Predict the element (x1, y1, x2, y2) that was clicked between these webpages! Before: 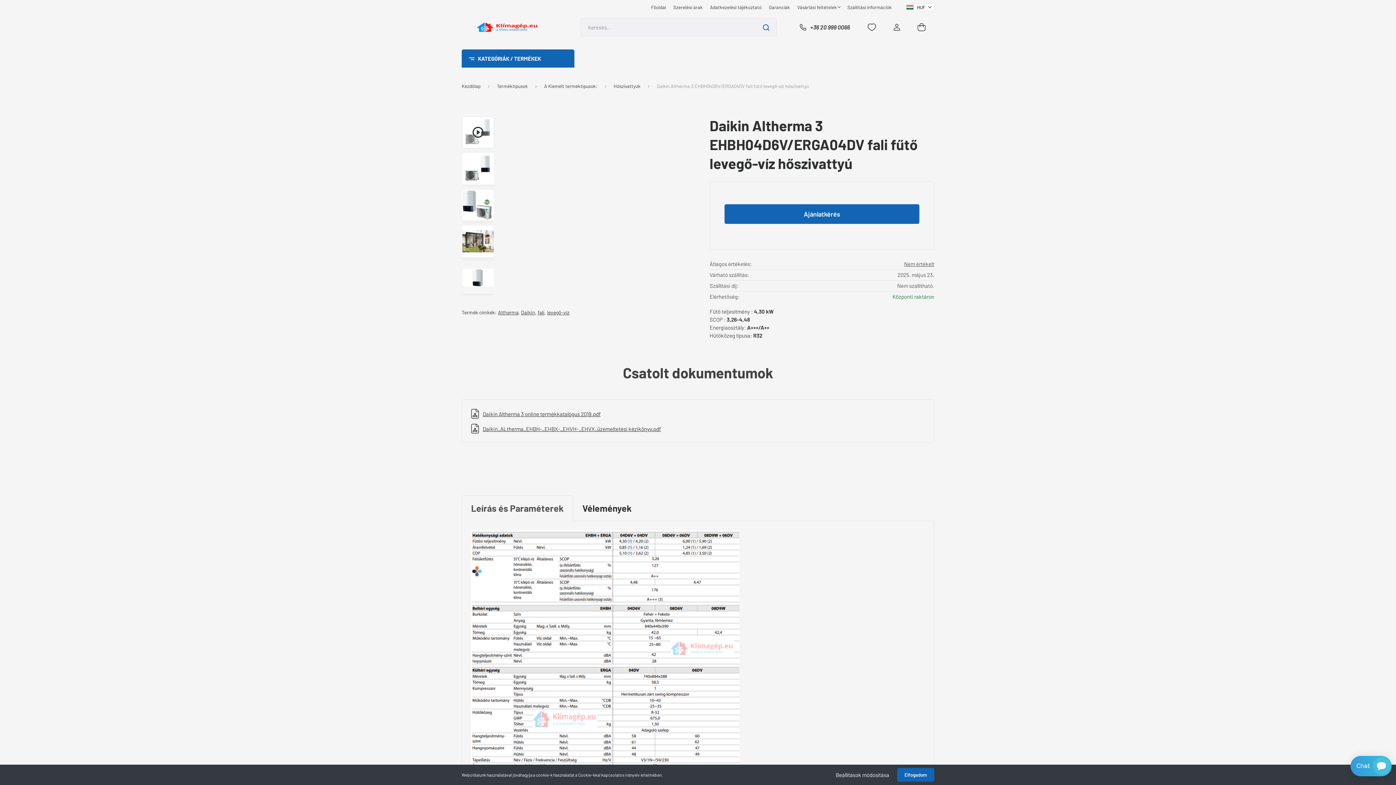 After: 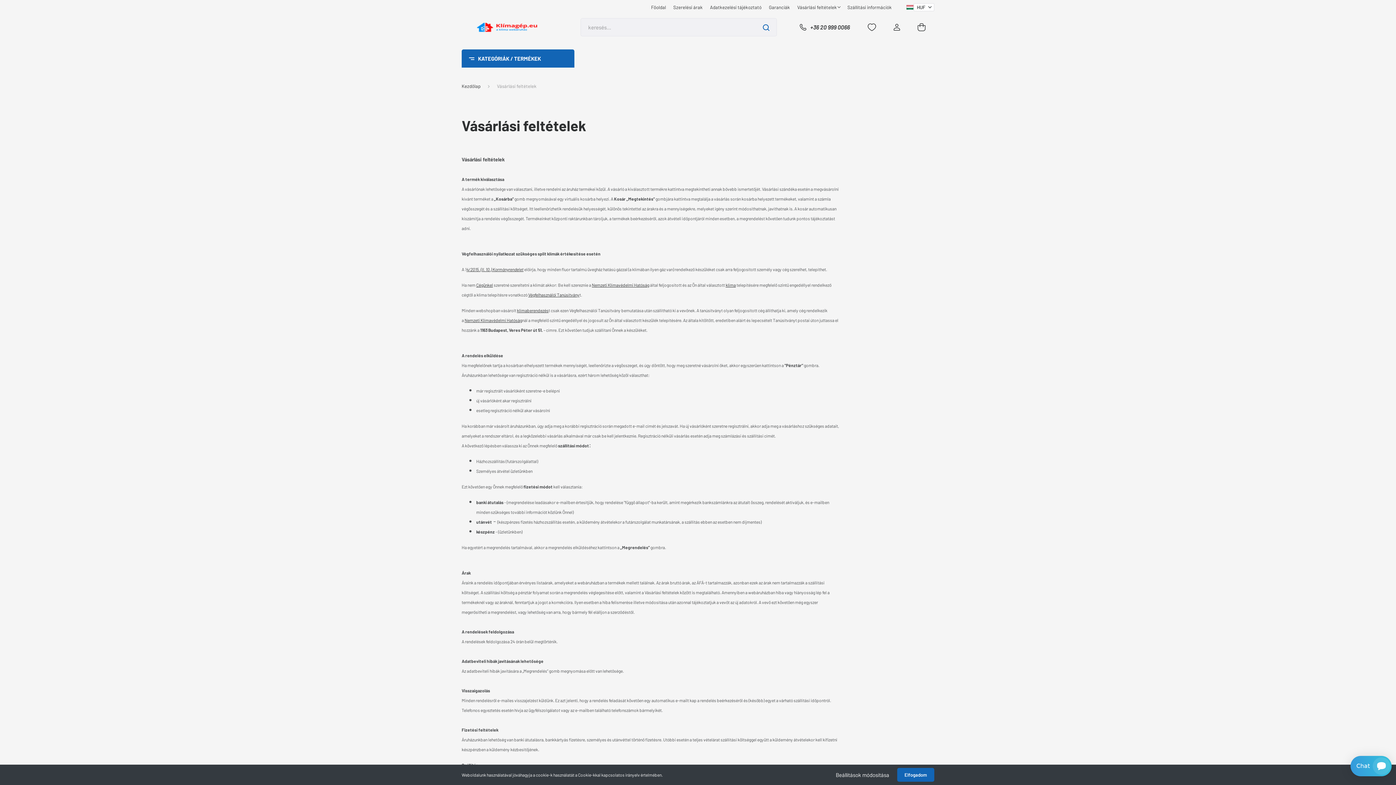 Action: label: Vásárlási feltételek  bbox: (793, 3, 844, 10)